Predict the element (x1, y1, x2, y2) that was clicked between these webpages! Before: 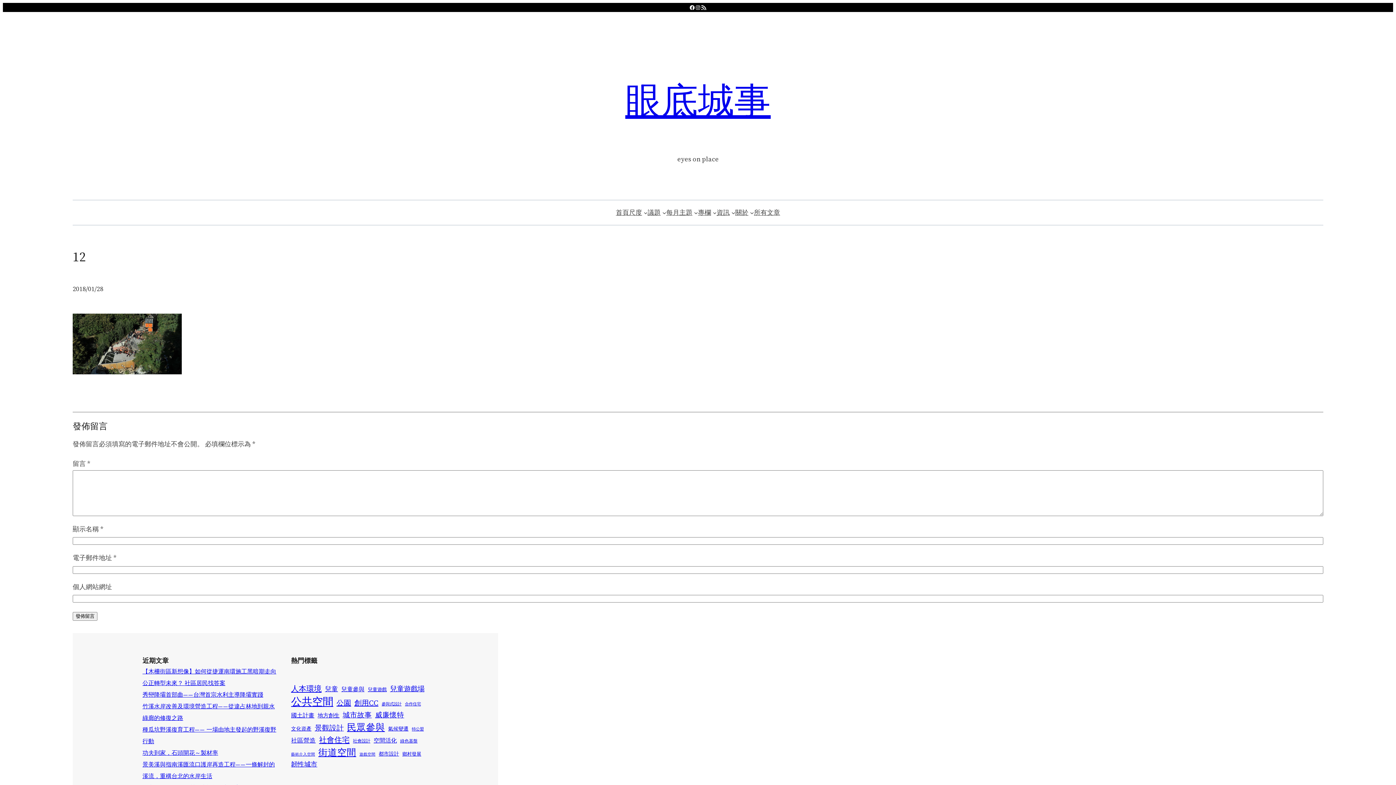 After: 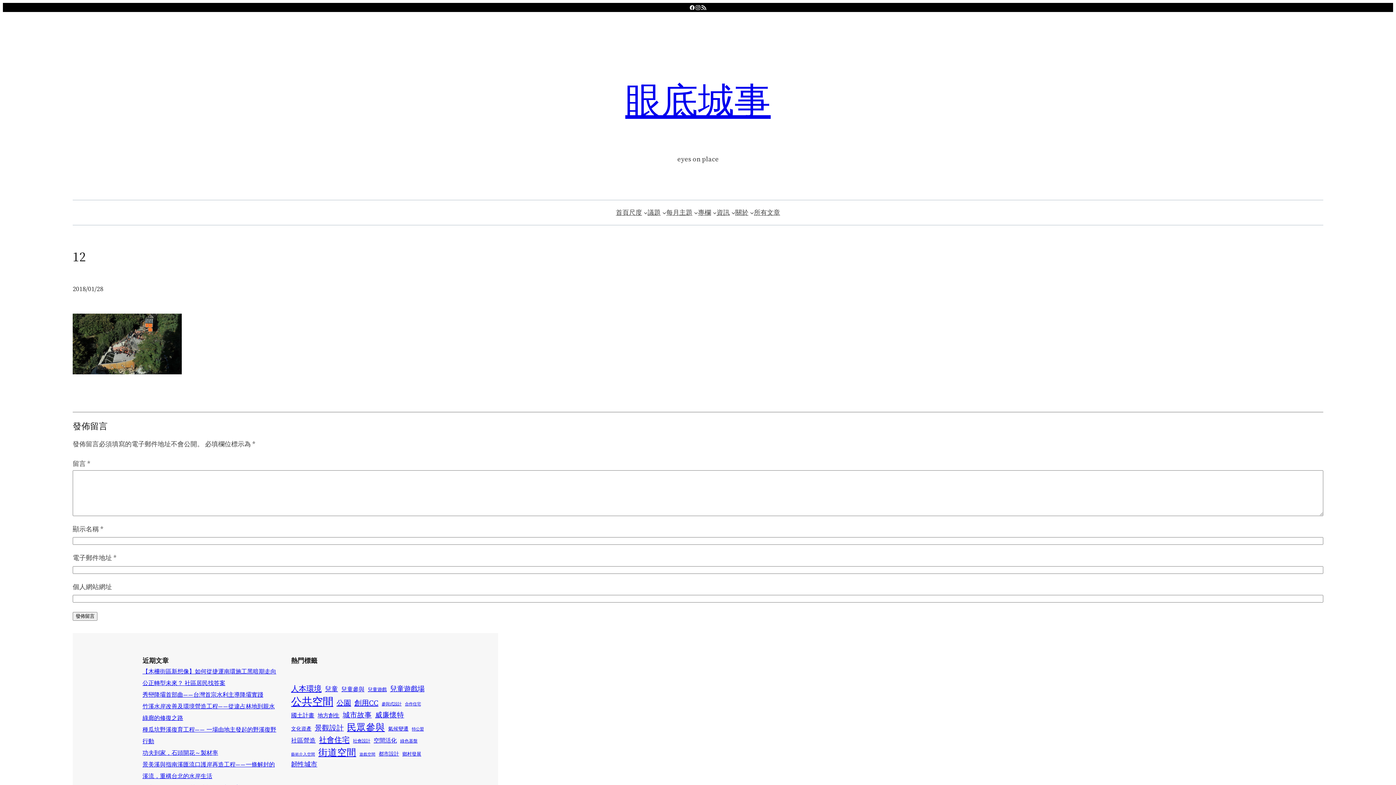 Action: bbox: (695, 4, 701, 10) label: Instagram